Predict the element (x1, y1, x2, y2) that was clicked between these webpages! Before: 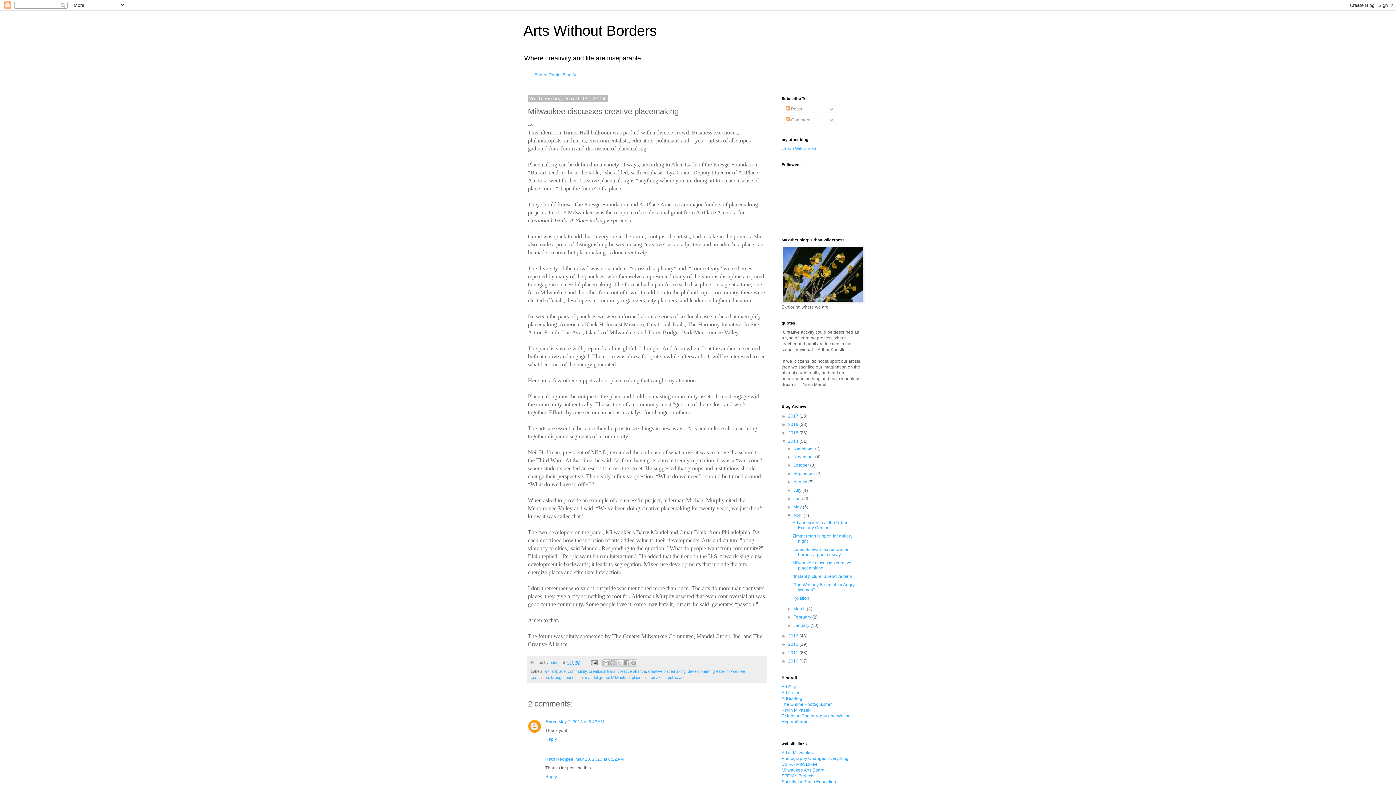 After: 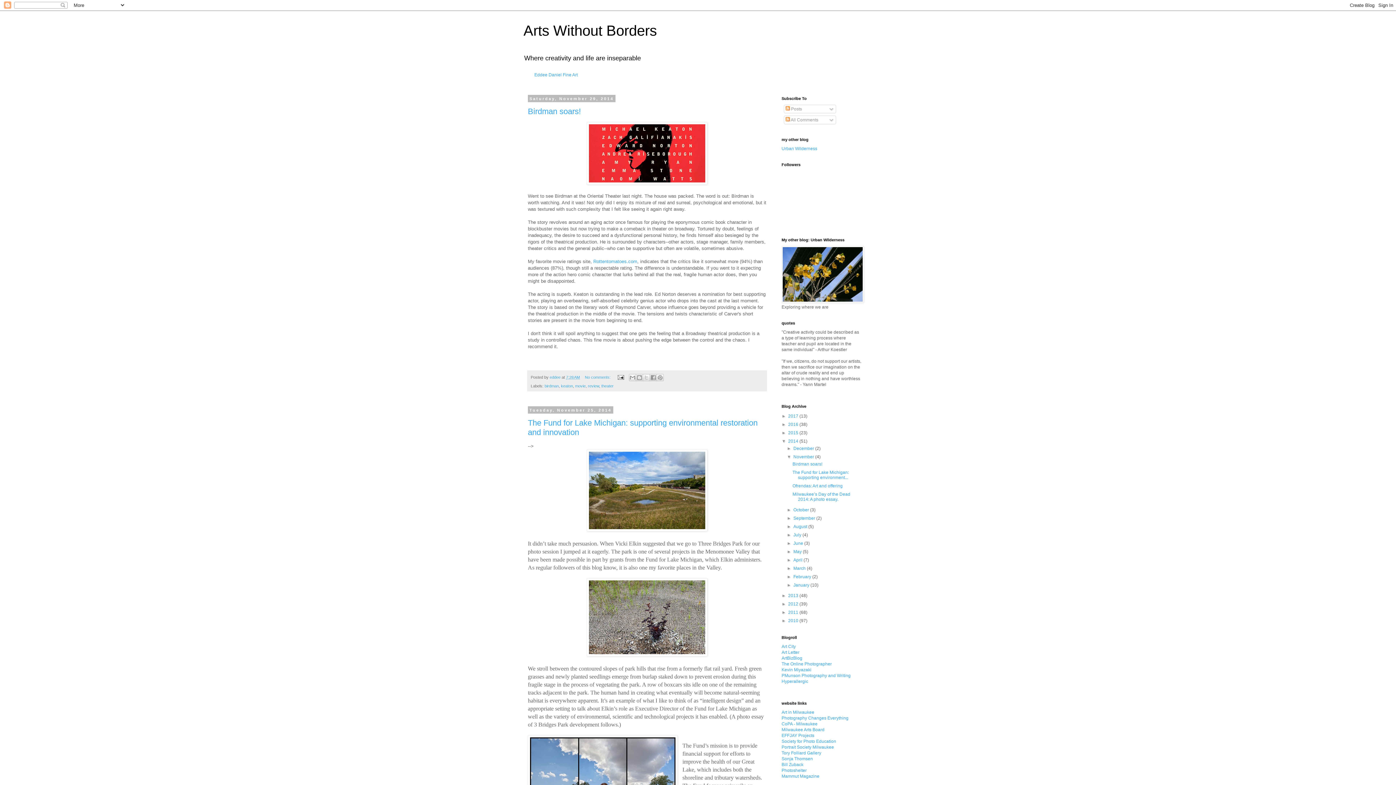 Action: bbox: (793, 454, 815, 459) label: November 